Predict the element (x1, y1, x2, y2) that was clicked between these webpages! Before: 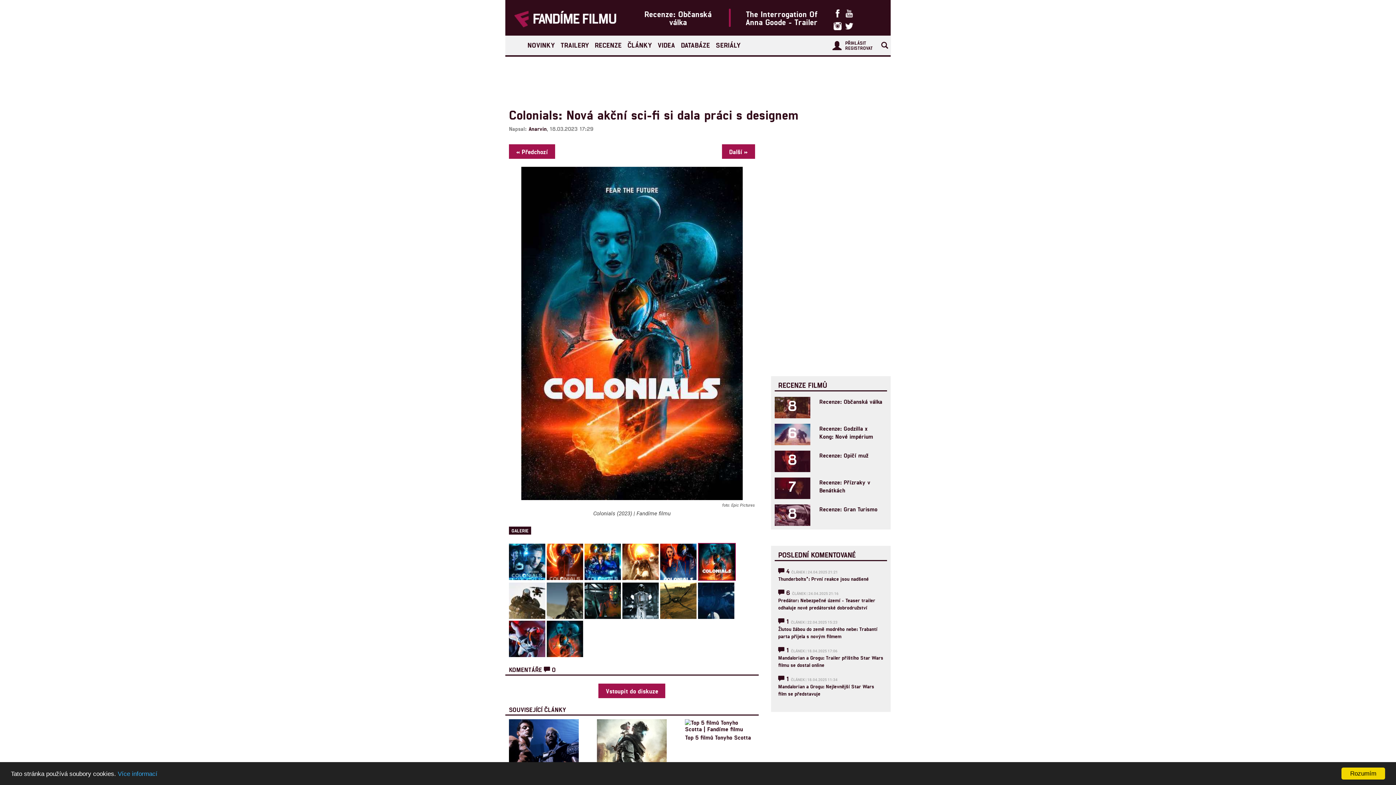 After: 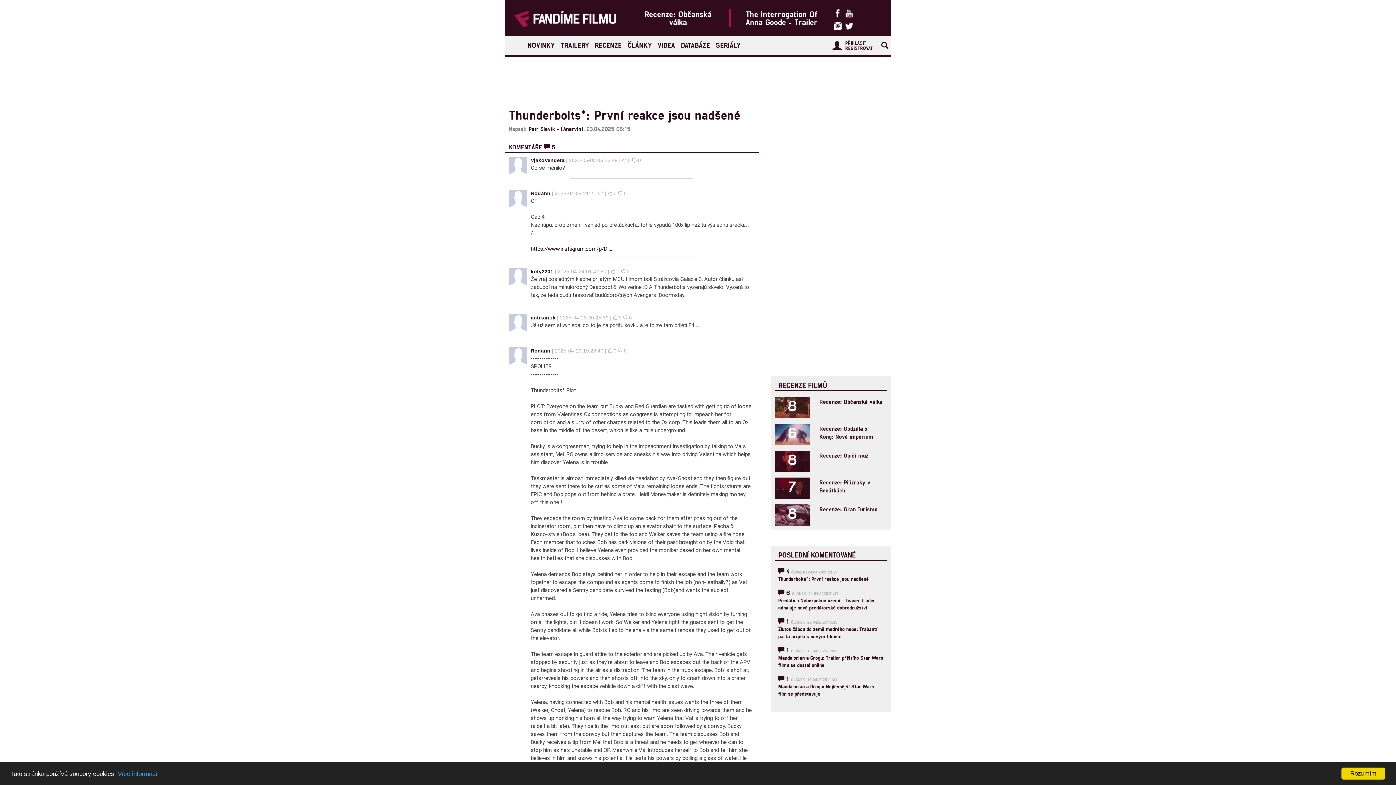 Action: label: Thunderbolts*: První reakce jsou nadšené bbox: (778, 346, 868, 352)